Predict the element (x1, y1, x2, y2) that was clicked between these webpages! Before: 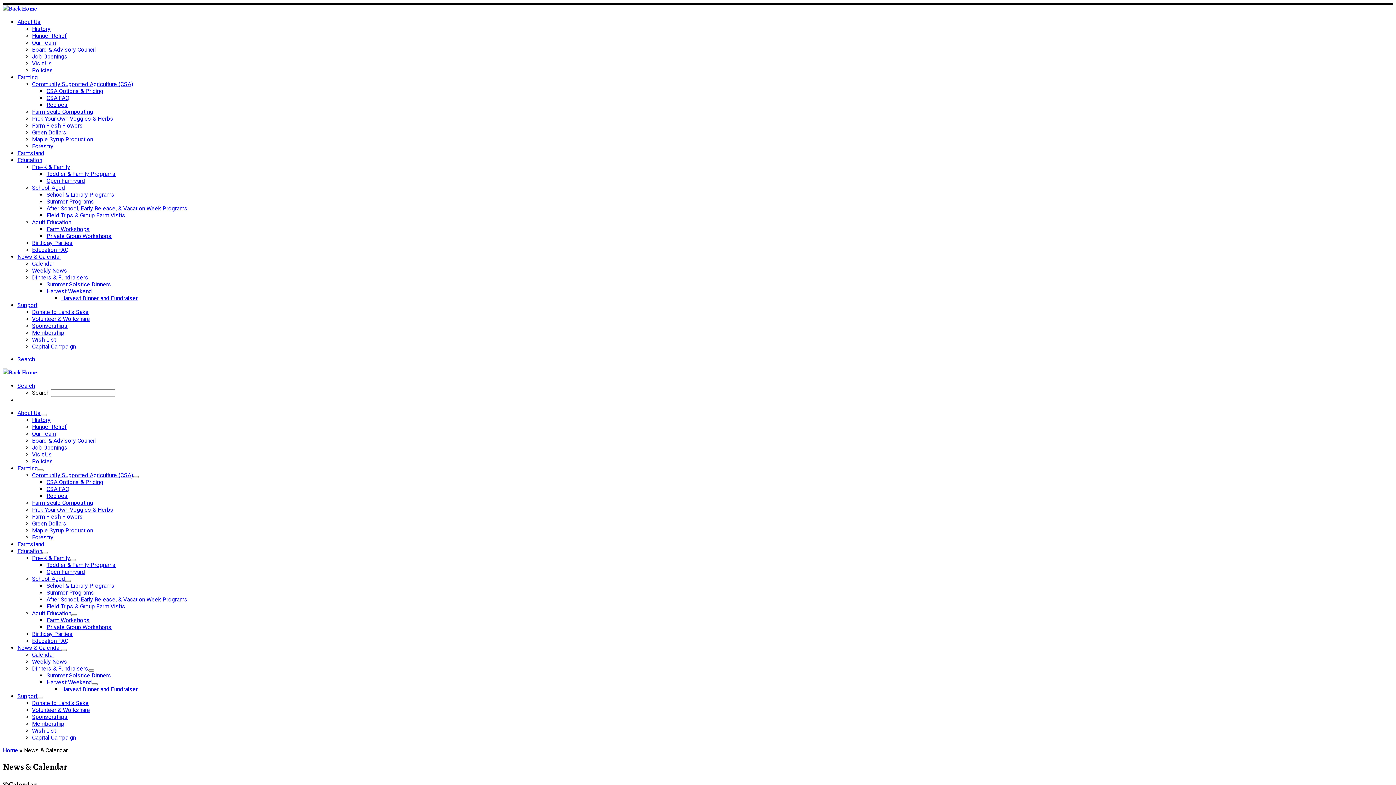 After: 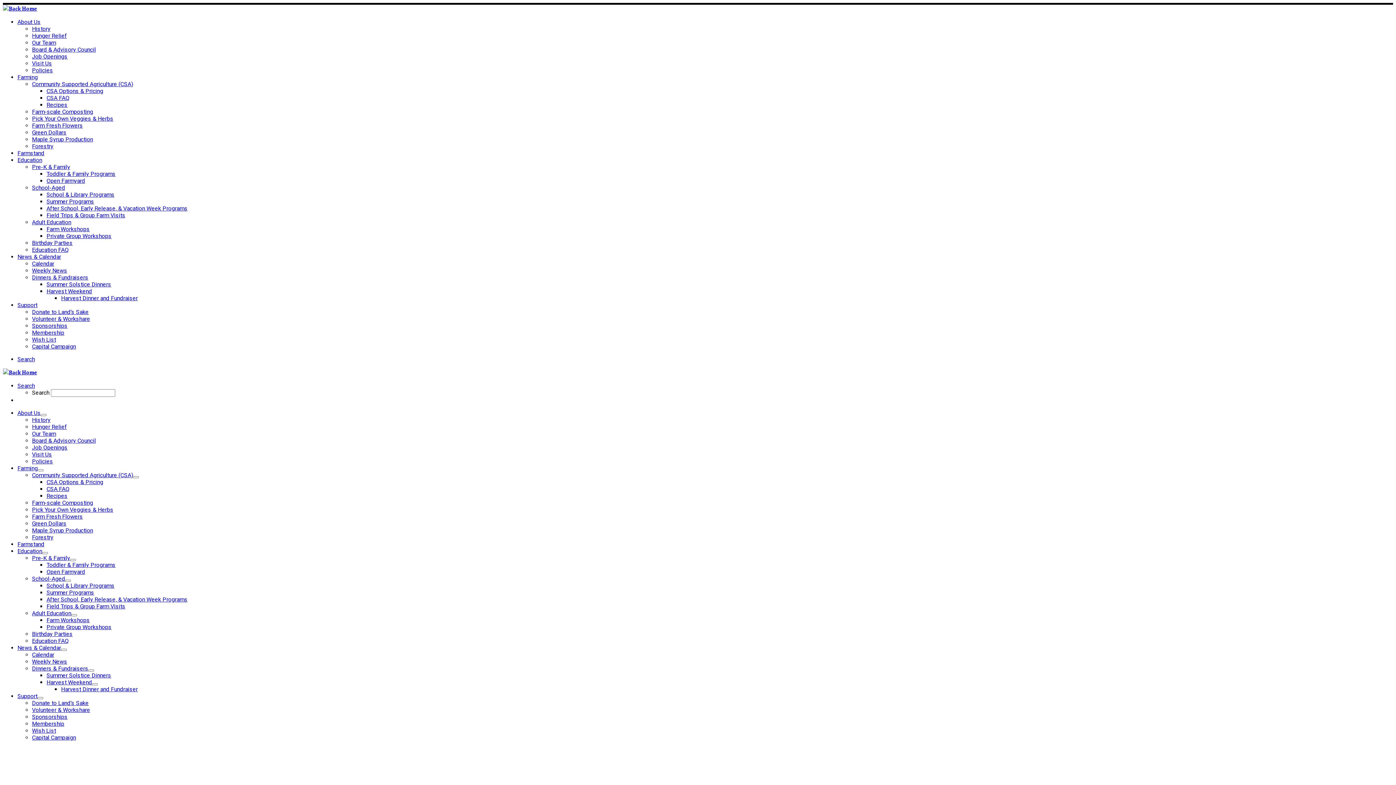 Action: bbox: (32, 651, 54, 658) label: Calendar